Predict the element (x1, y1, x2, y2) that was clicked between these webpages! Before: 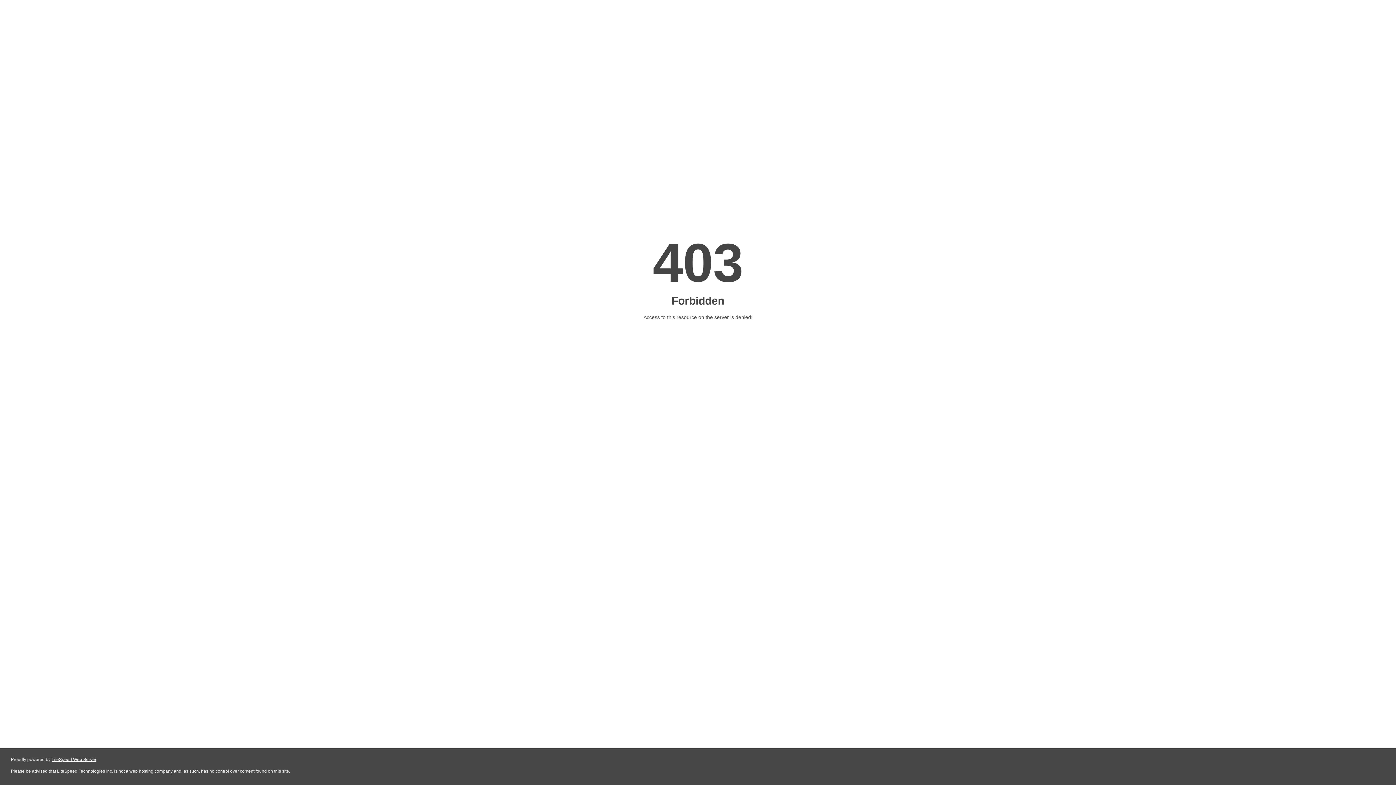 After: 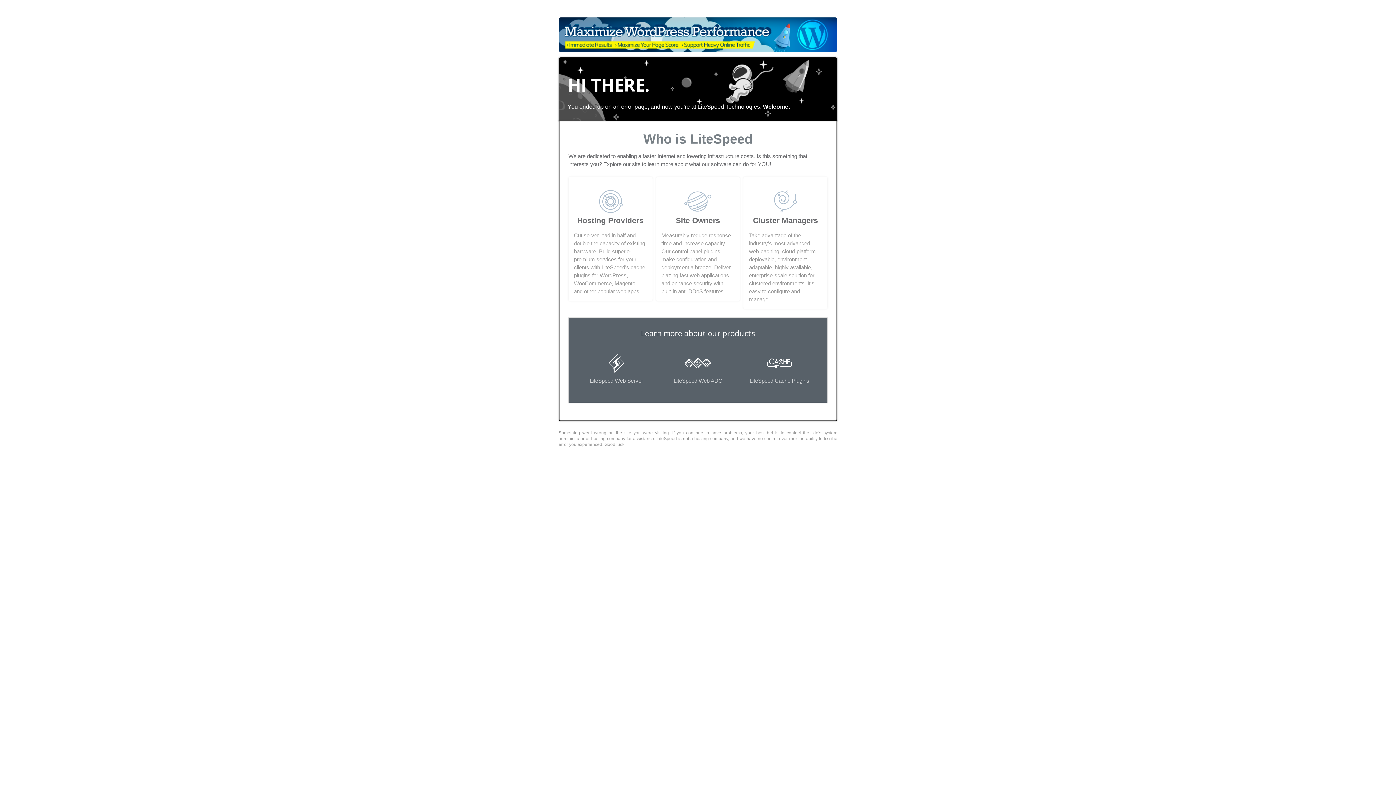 Action: label: LiteSpeed Web Server bbox: (51, 757, 96, 762)